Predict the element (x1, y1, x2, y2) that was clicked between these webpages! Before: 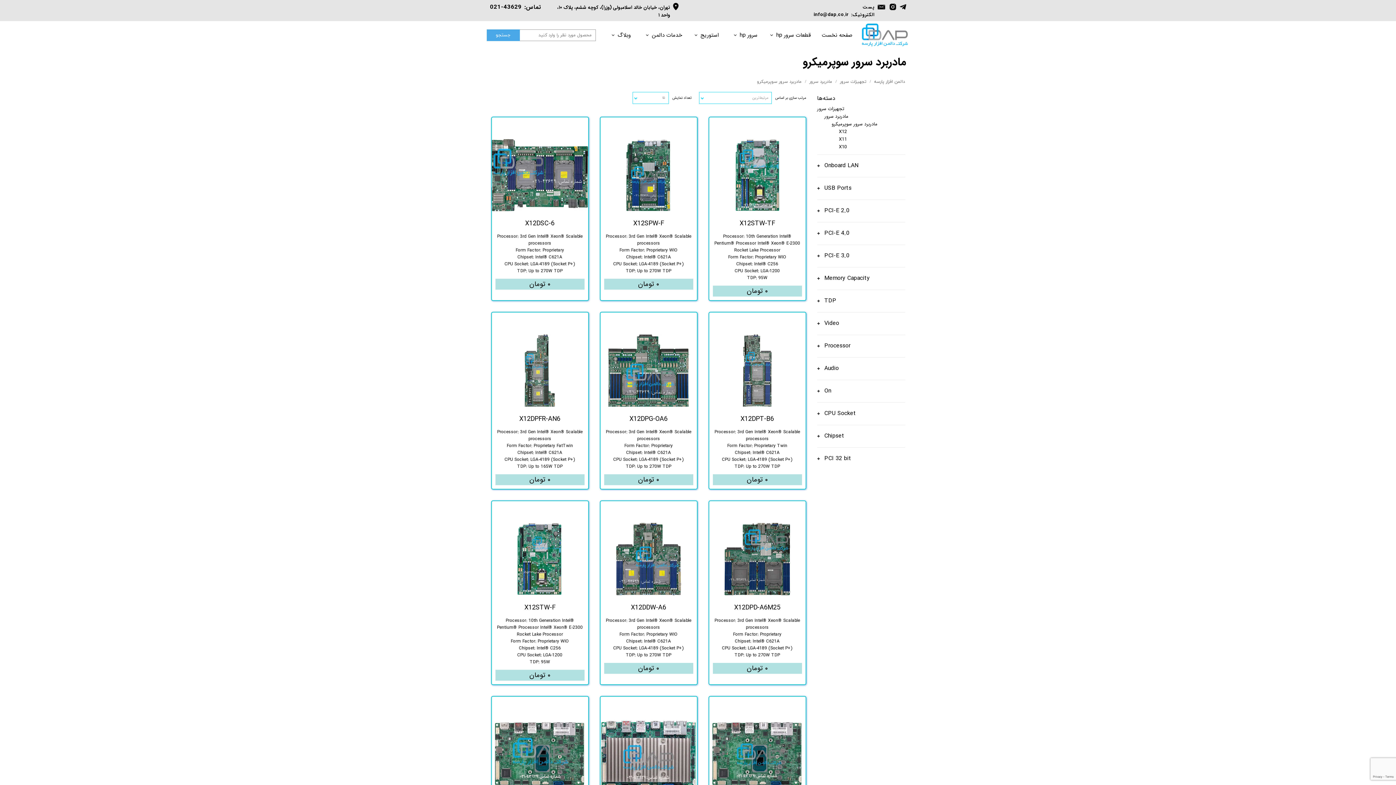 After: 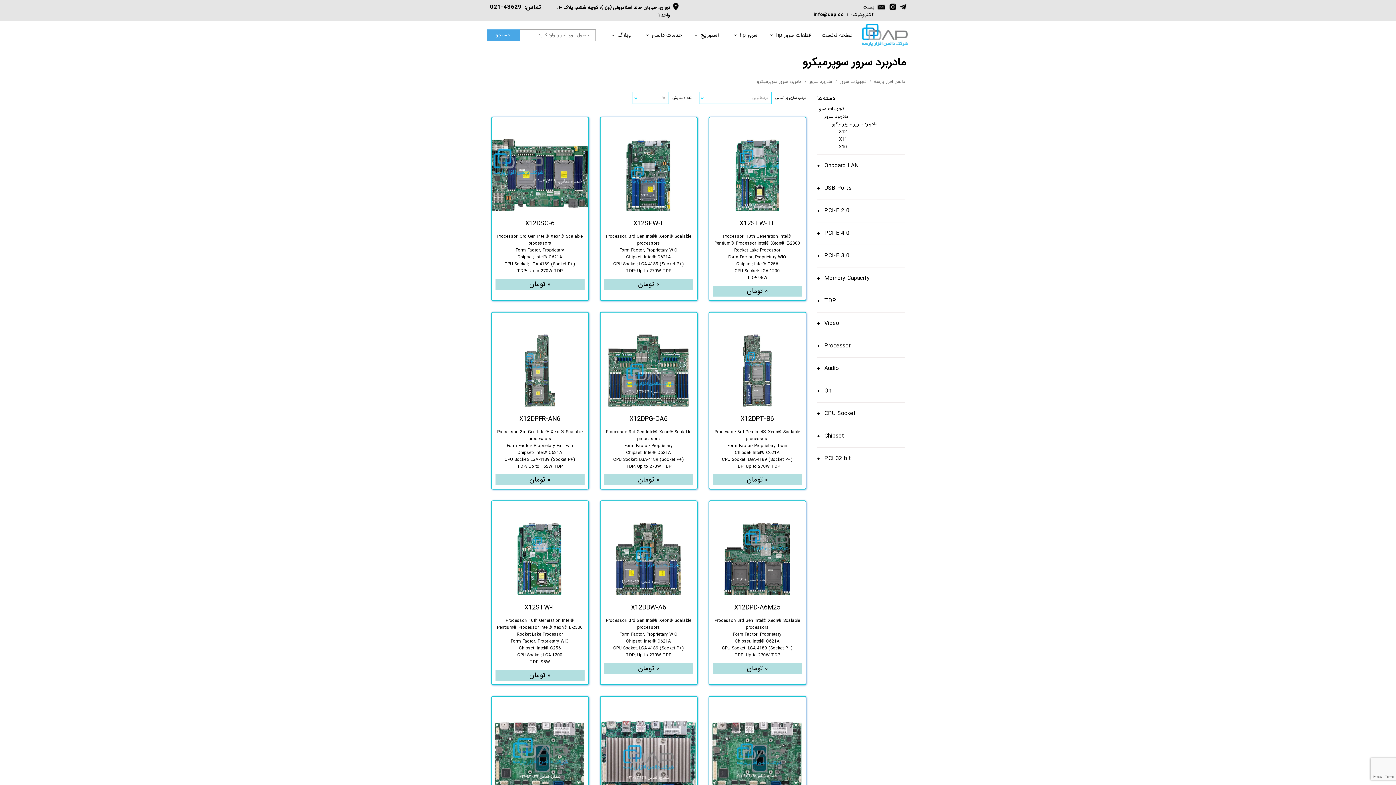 Action: bbox: (876, 2, 886, 11)